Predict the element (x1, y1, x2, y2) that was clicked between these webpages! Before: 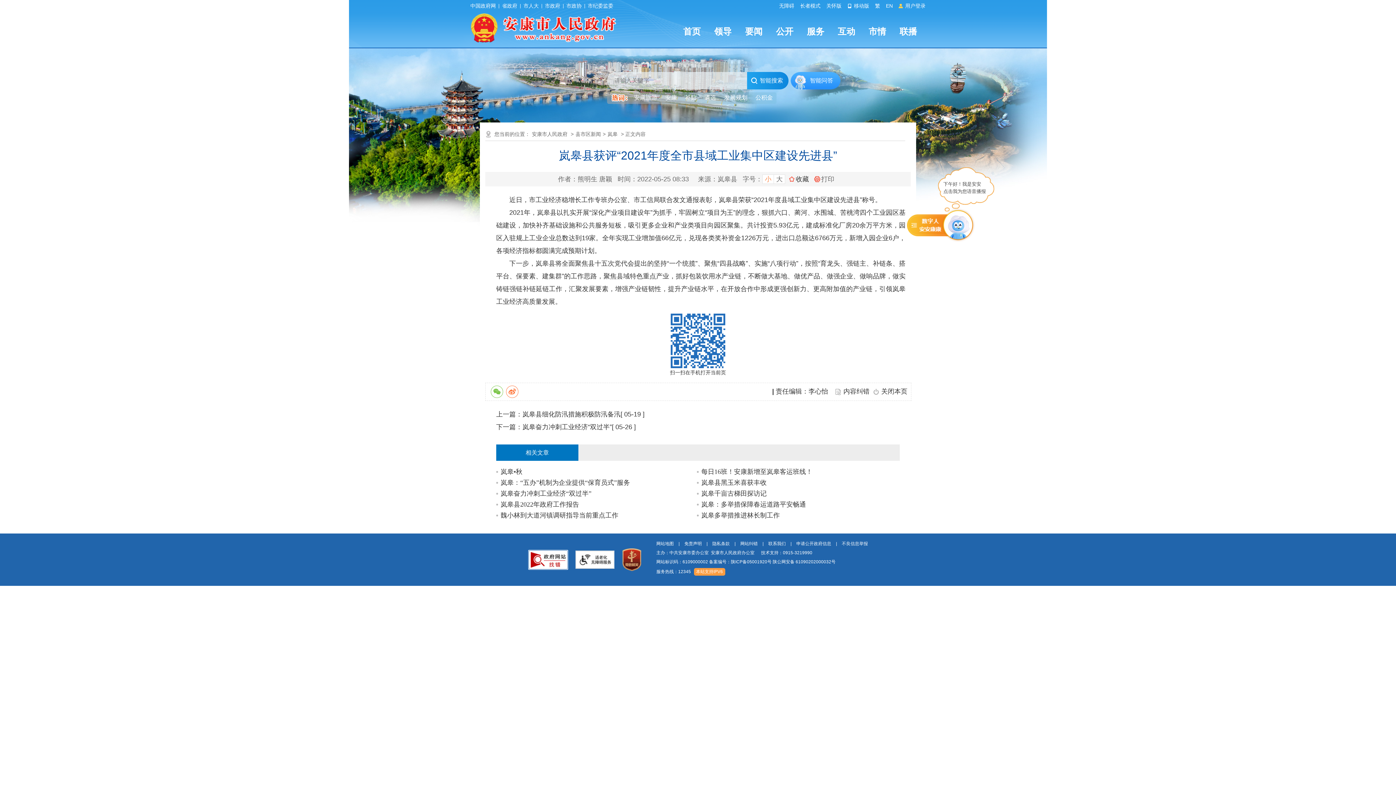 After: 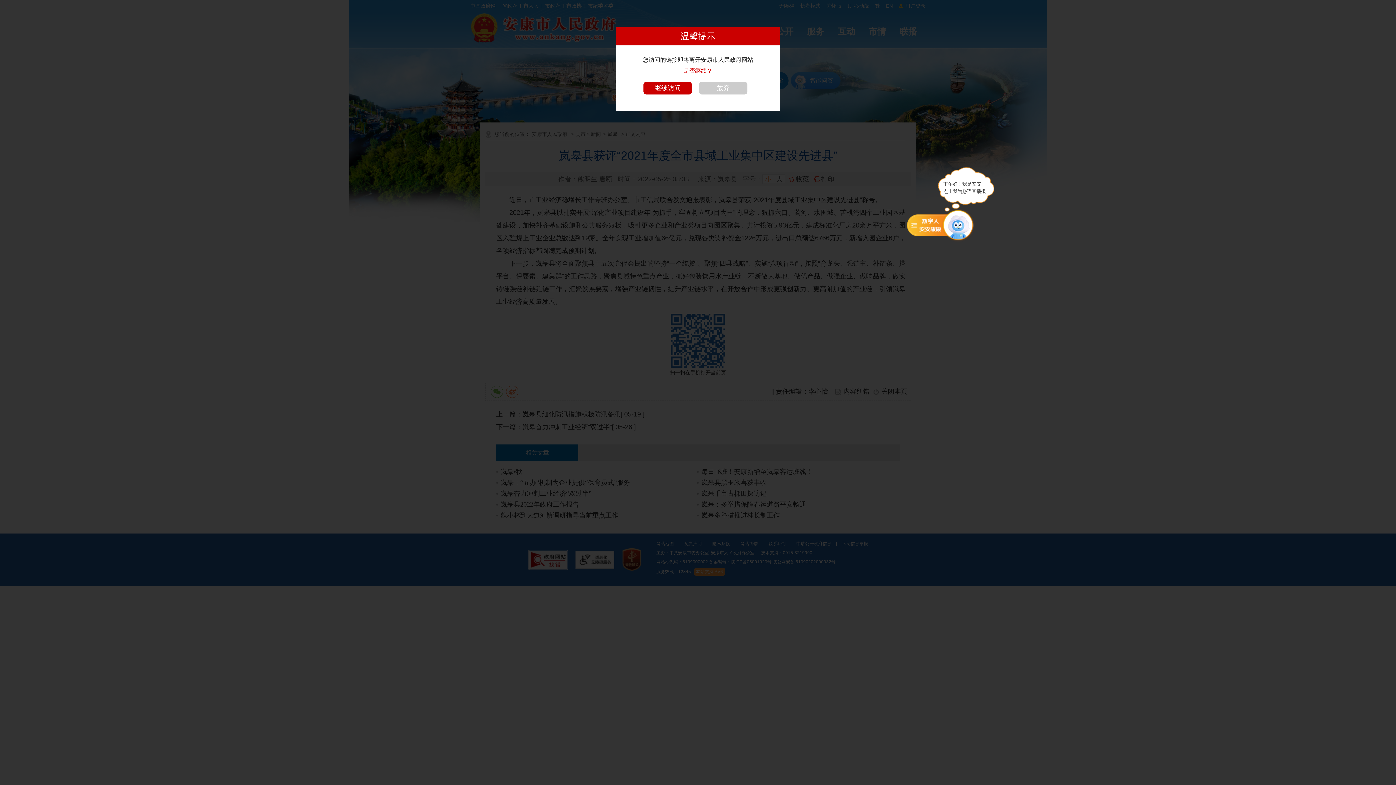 Action: bbox: (621, 548, 649, 571)